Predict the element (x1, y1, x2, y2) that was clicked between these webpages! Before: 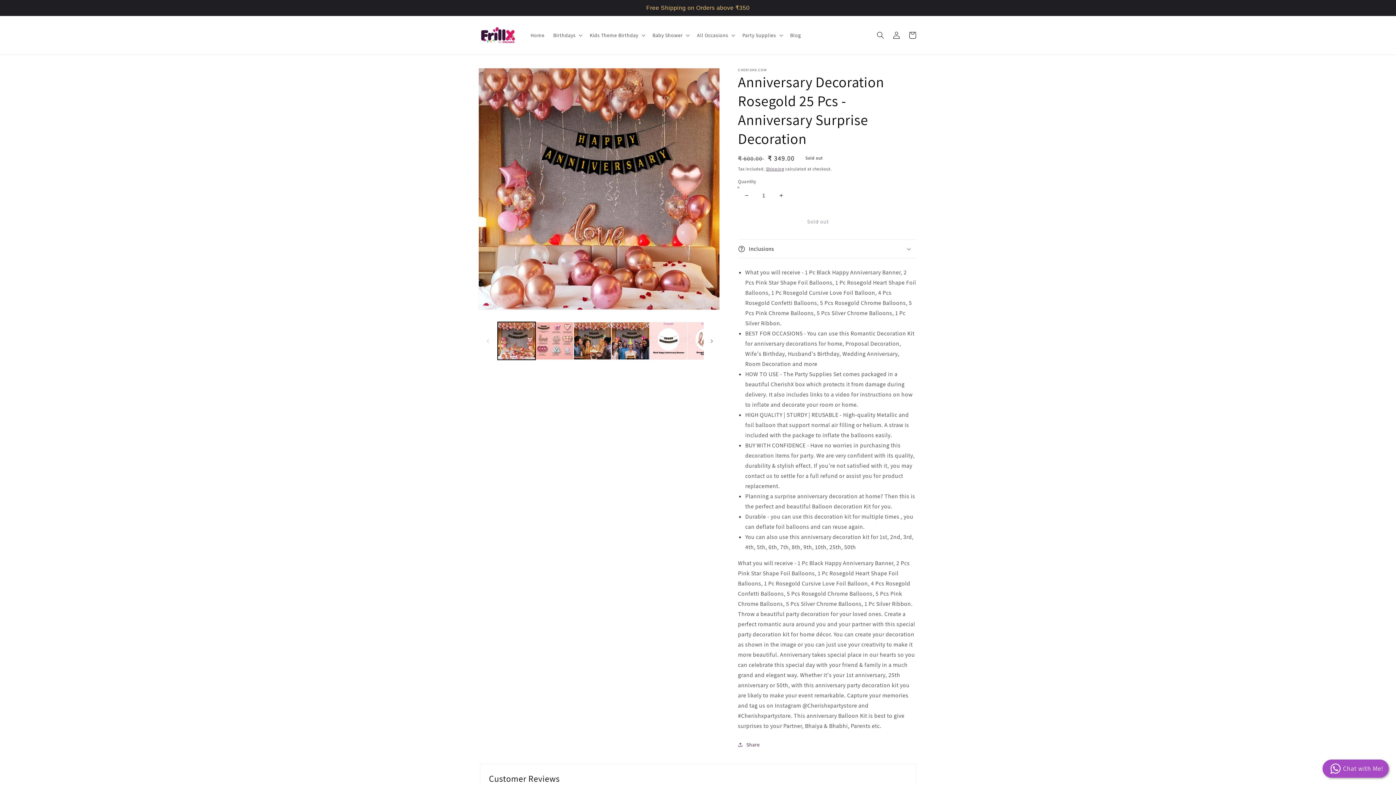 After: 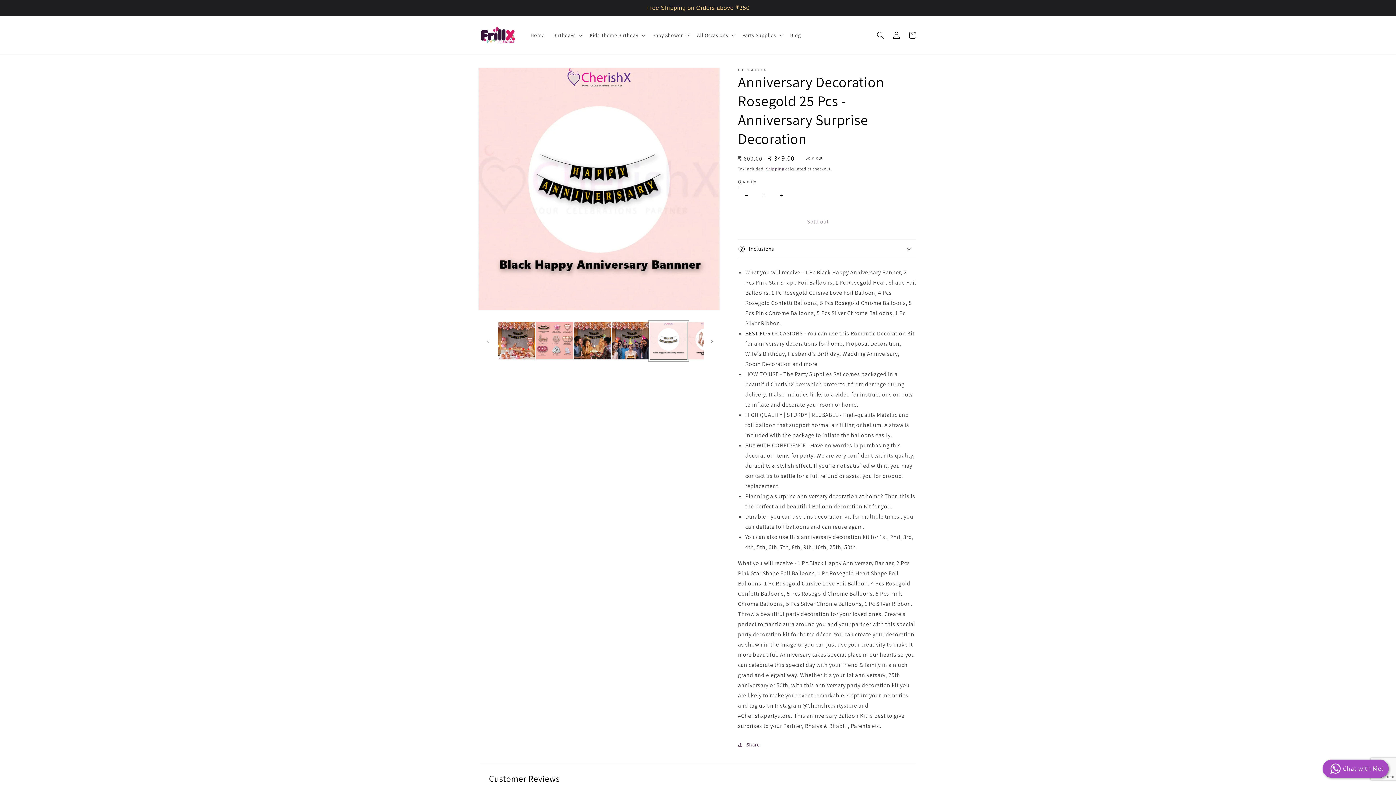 Action: label: Load image 5 in gallery view bbox: (649, 322, 687, 359)